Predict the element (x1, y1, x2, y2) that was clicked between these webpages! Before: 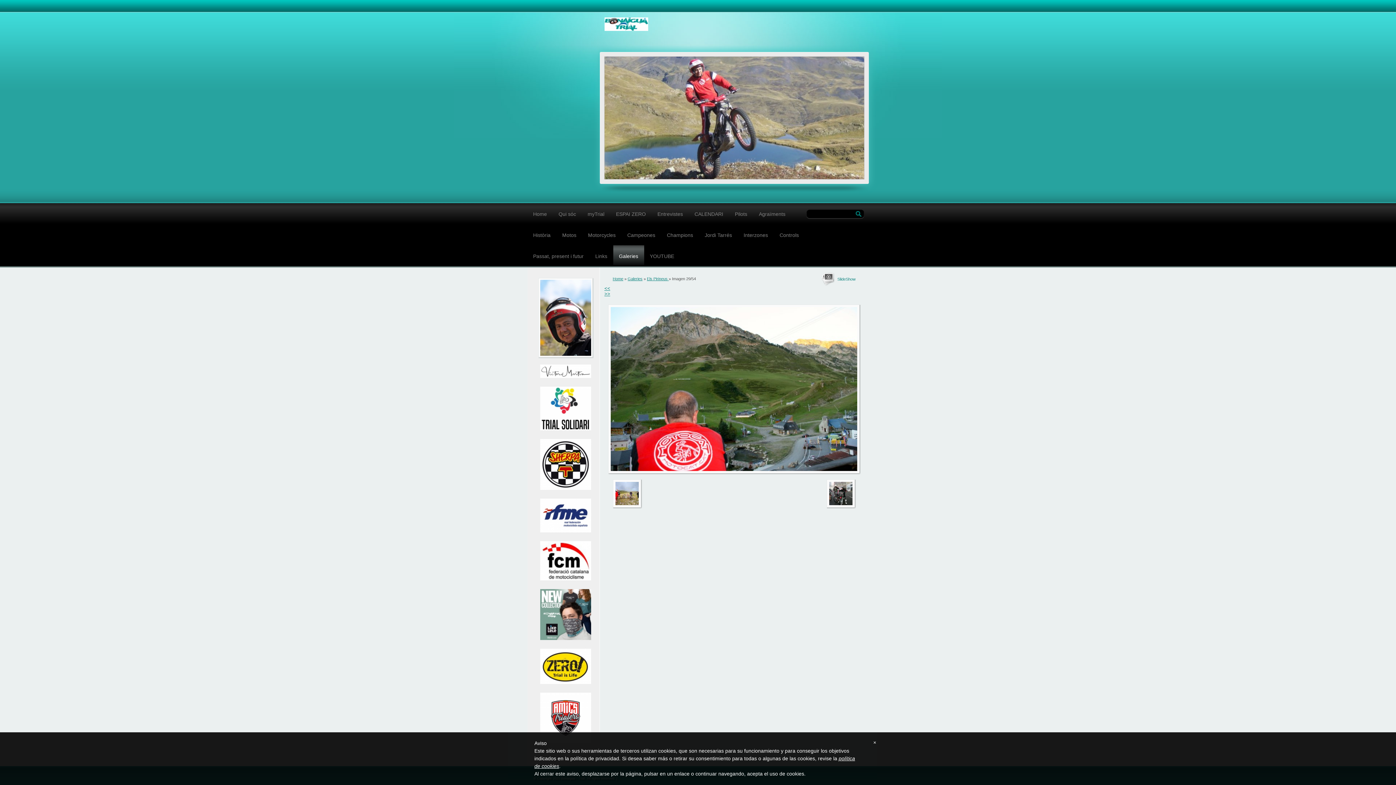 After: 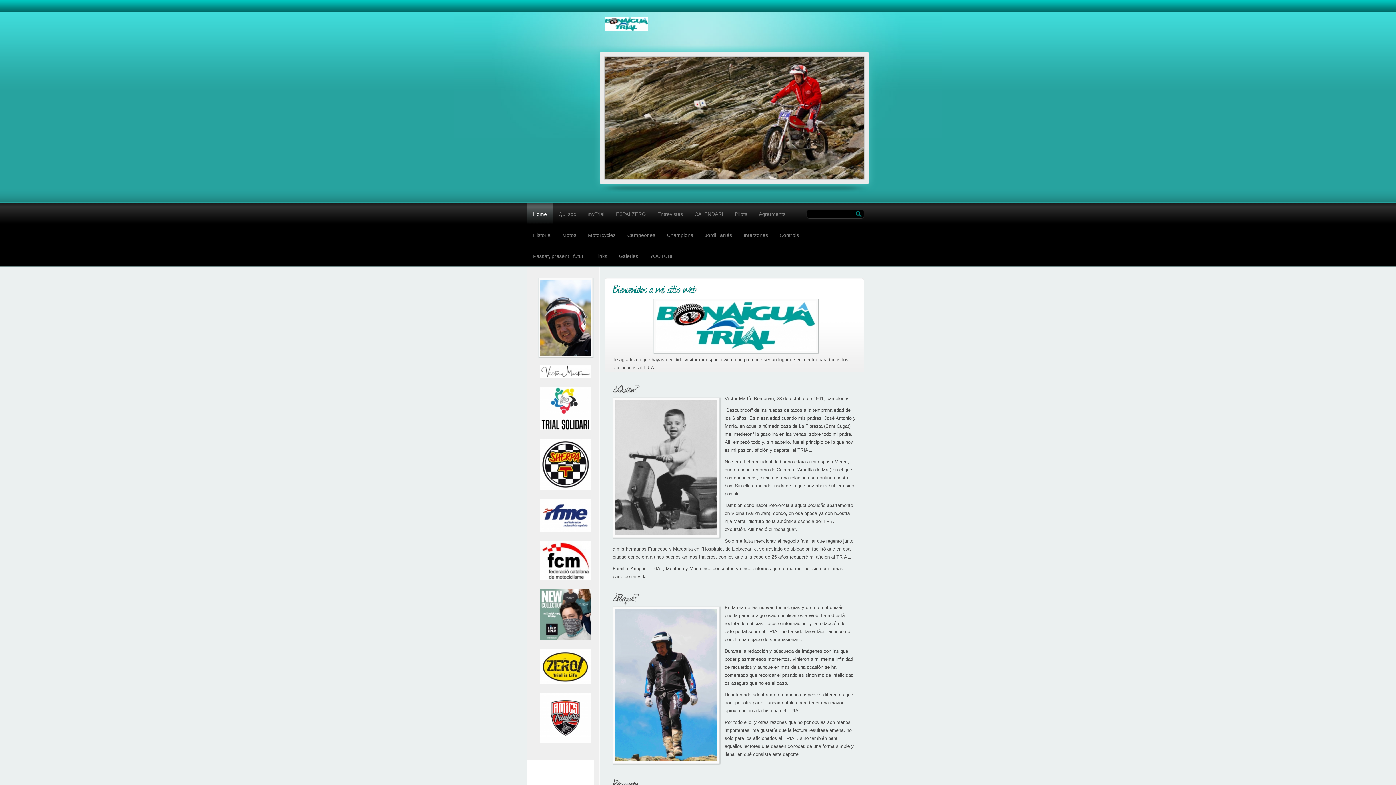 Action: bbox: (527, 278, 593, 360)